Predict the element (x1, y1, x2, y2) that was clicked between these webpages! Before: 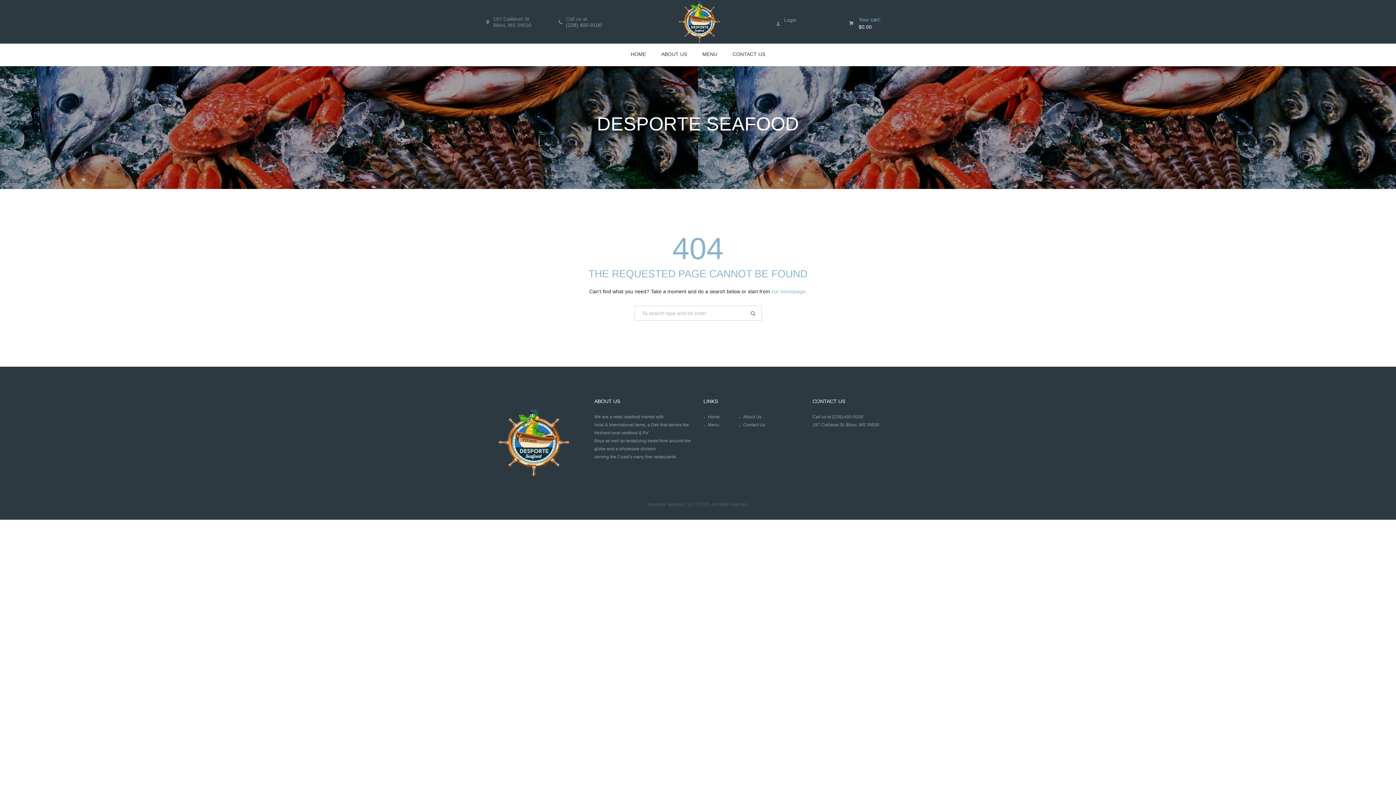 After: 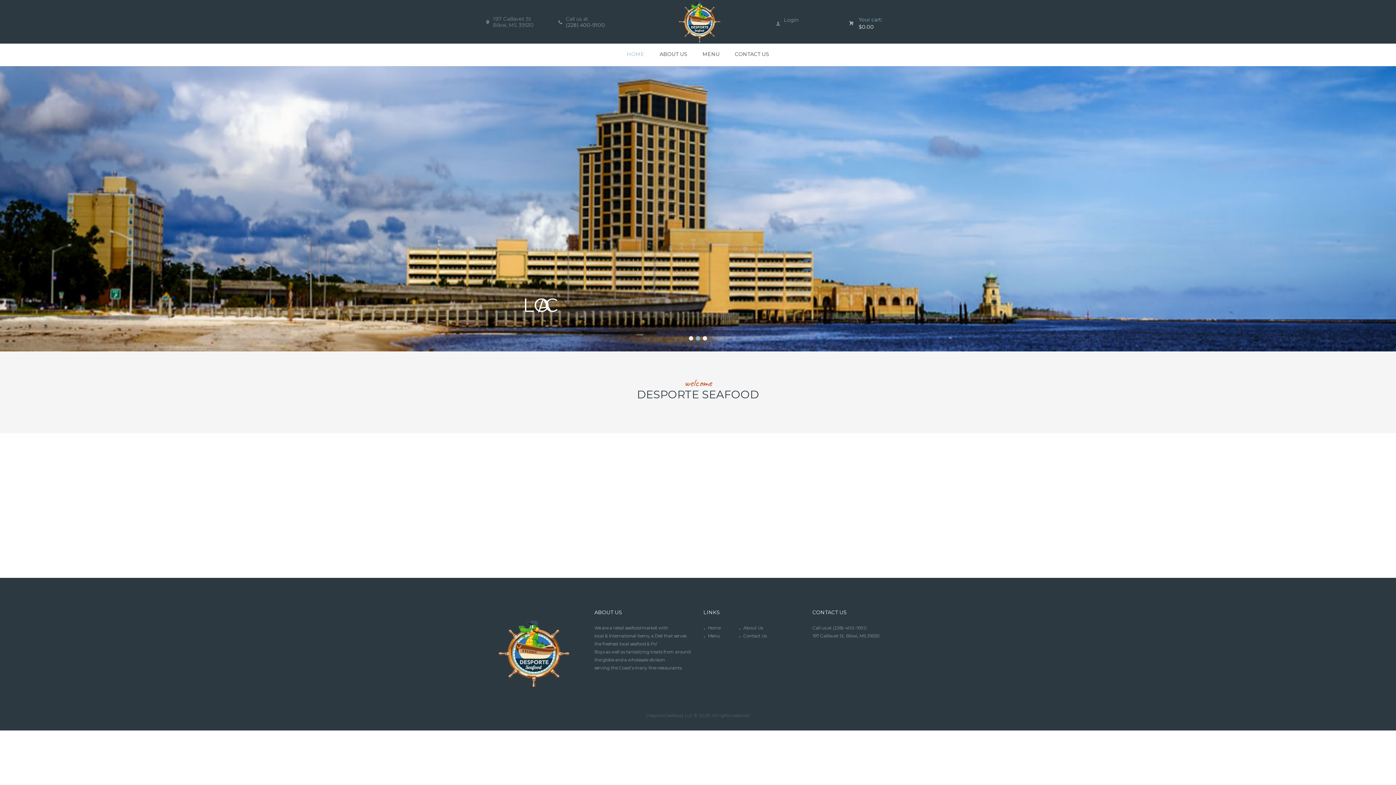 Action: bbox: (498, 407, 570, 478)